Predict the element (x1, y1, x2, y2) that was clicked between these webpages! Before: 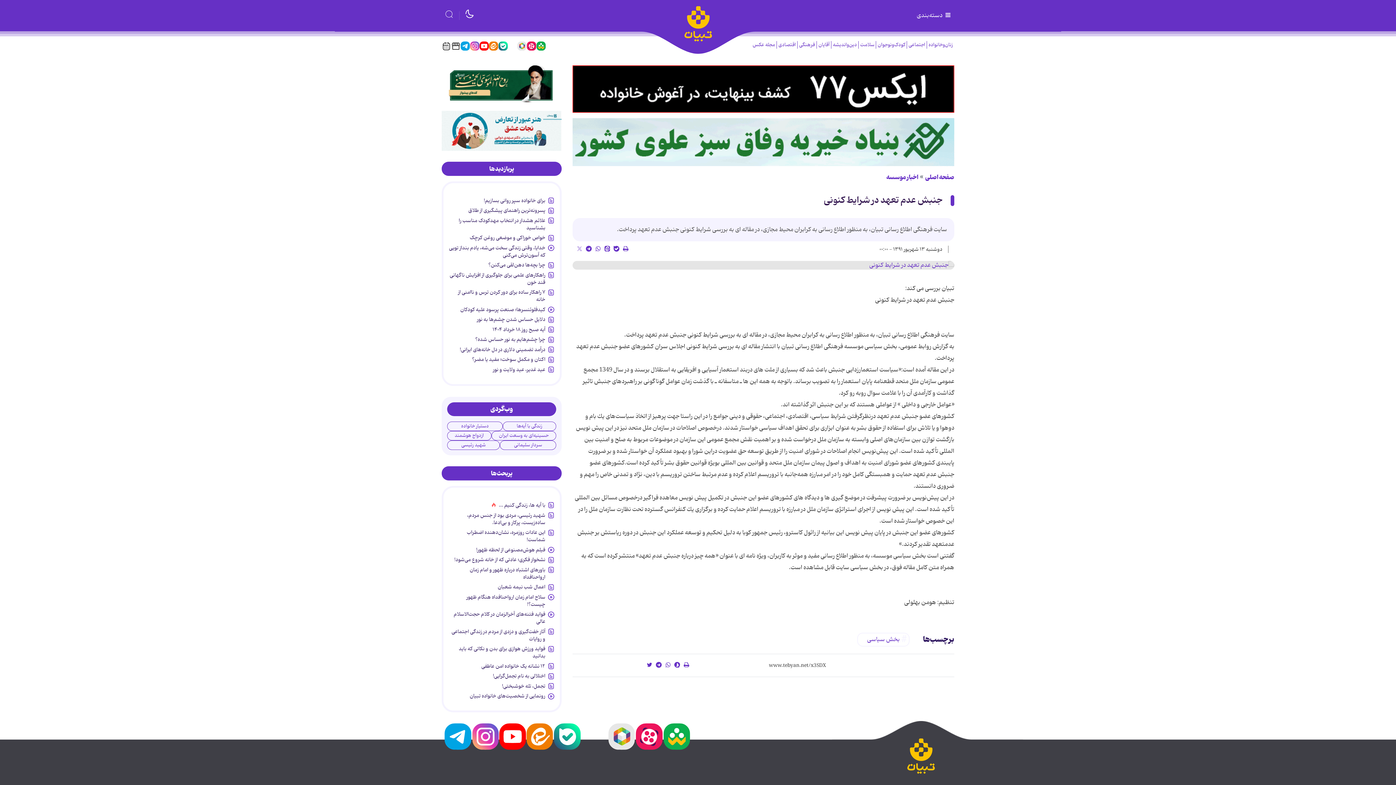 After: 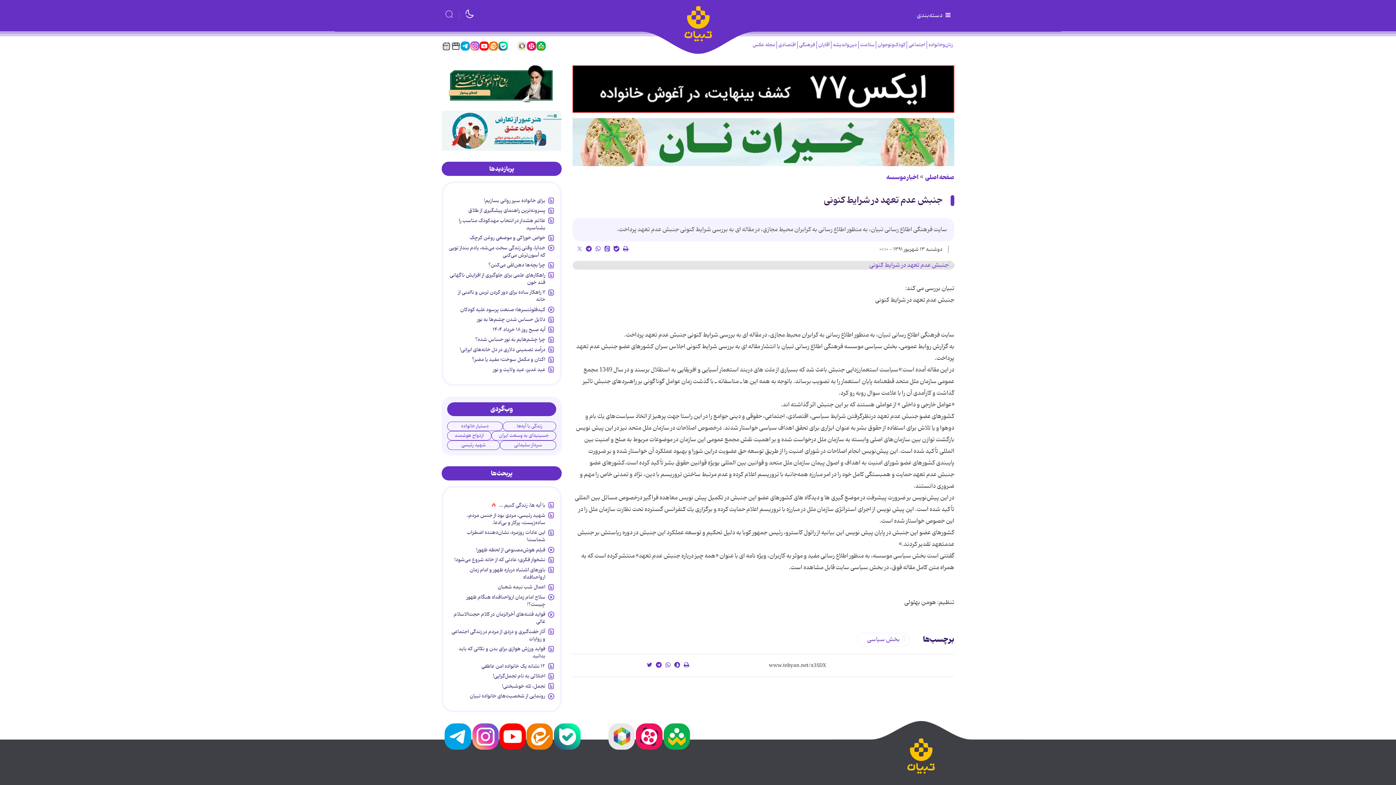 Action: bbox: (460, 41, 470, 50)